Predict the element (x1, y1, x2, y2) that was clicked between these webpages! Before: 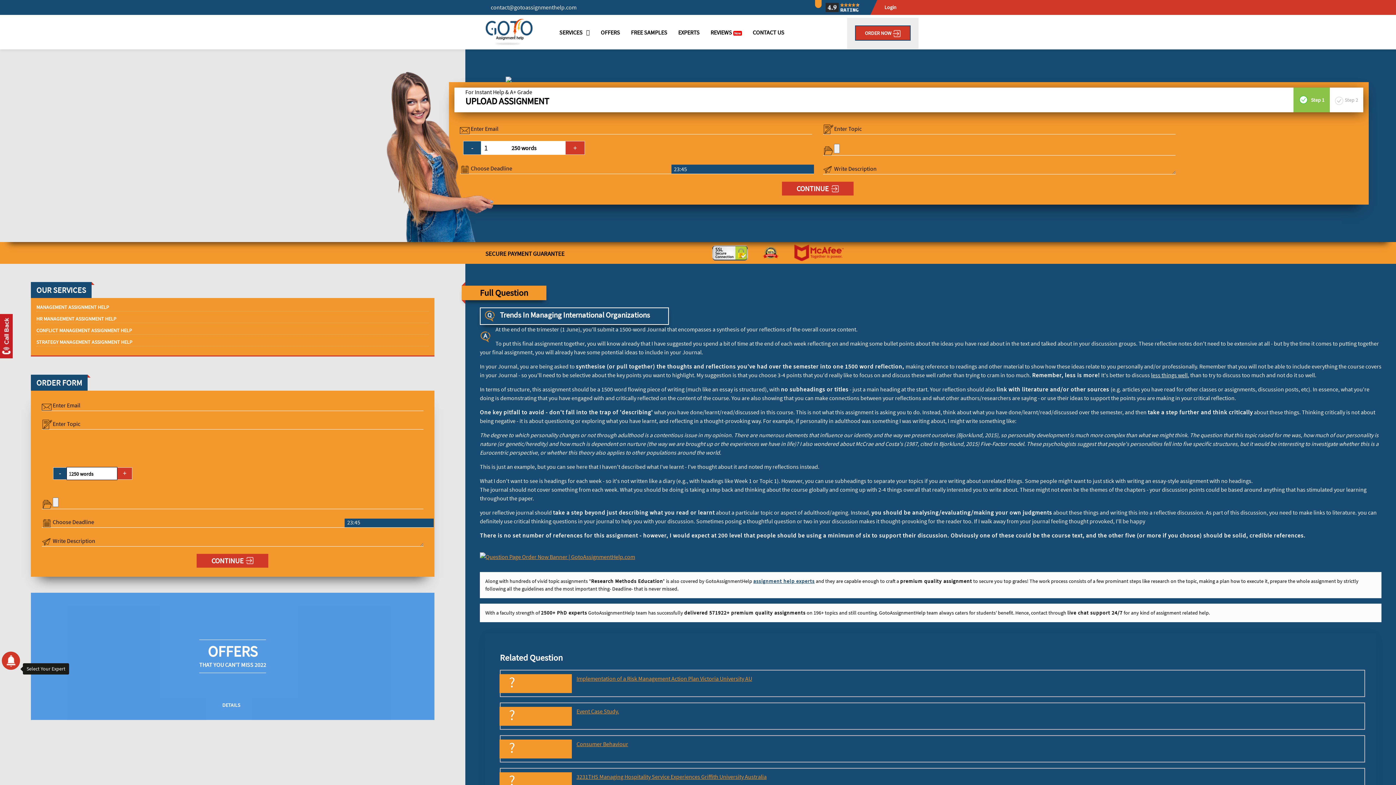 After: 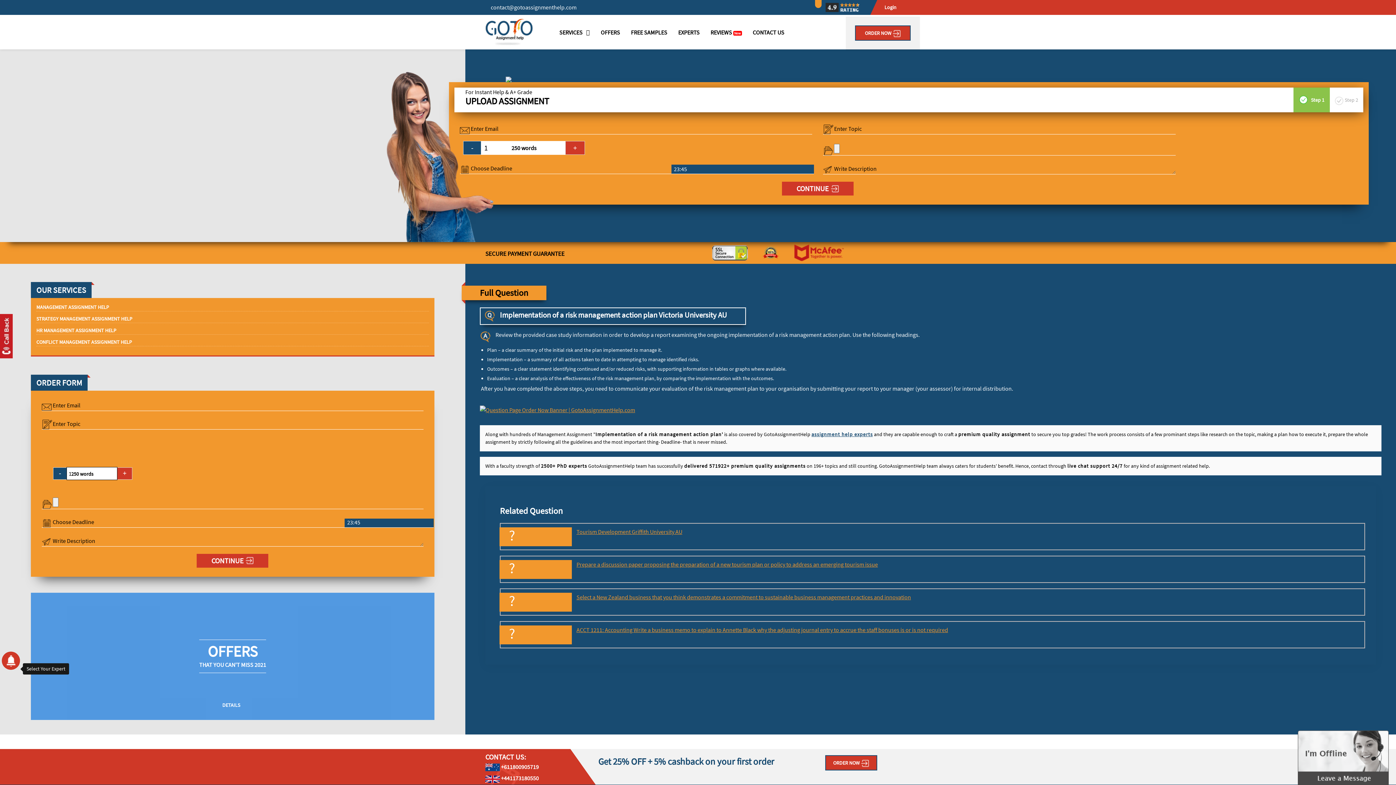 Action: bbox: (576, 675, 752, 682) label: Implementation of a Risk Management Action Plan Victoria University AU